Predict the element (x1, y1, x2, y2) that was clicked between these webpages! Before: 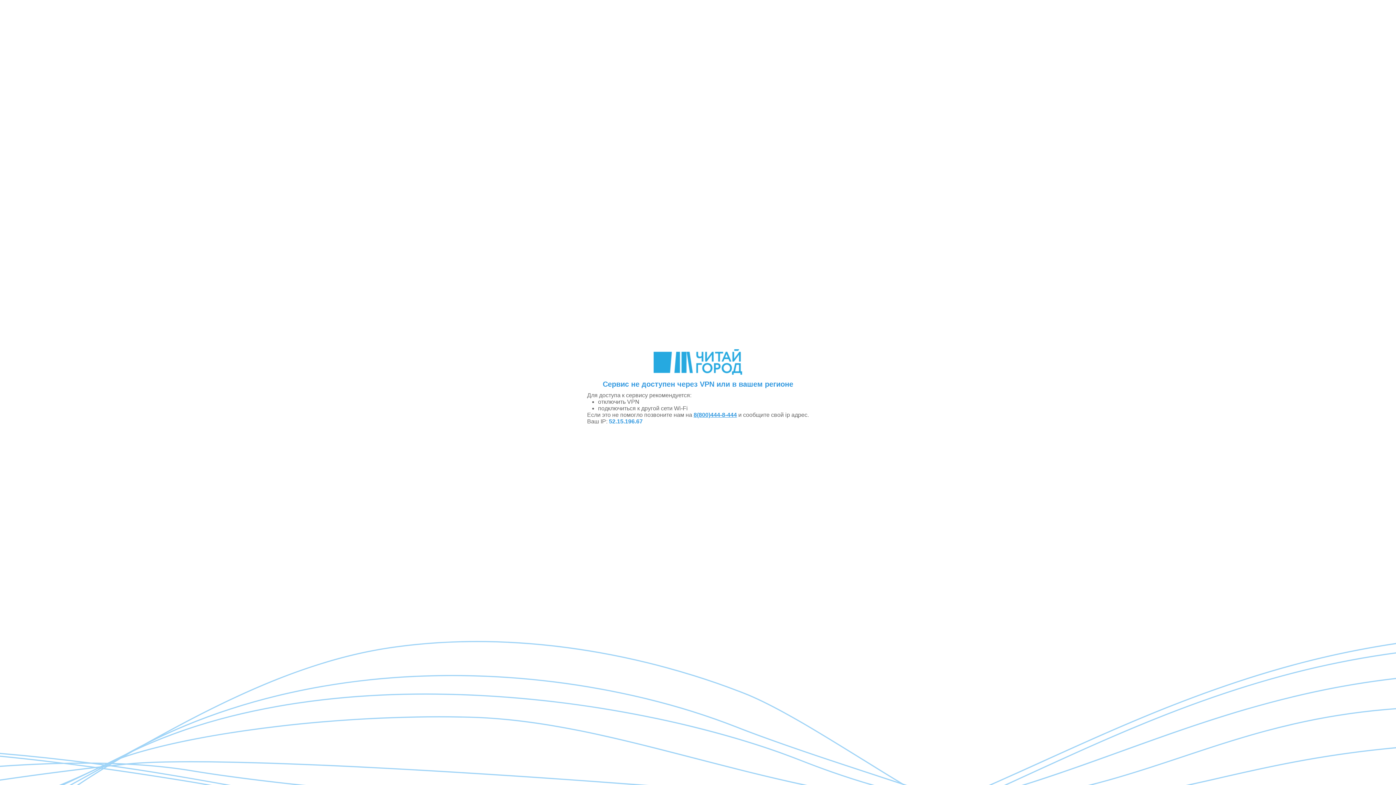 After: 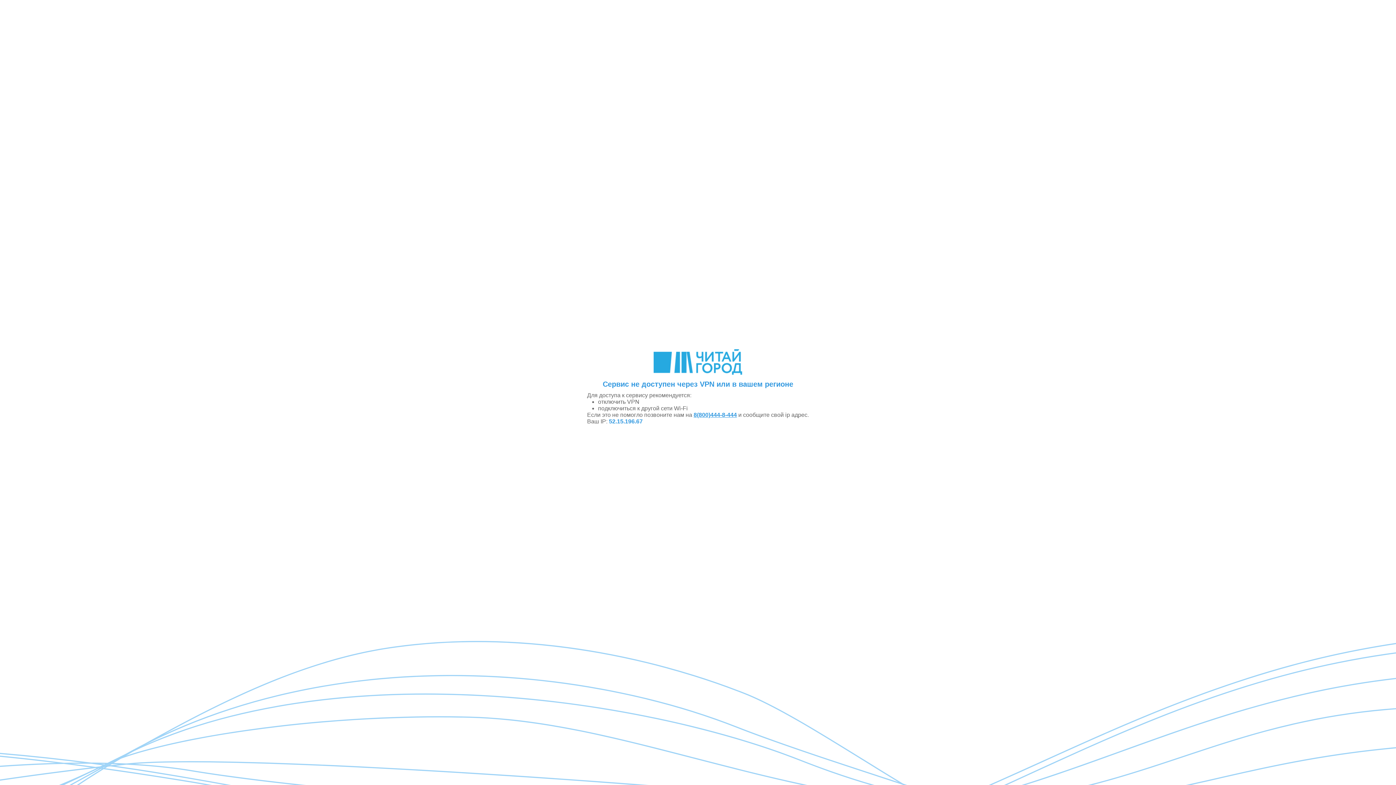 Action: label: 8(800)444-8-444 bbox: (693, 412, 737, 418)